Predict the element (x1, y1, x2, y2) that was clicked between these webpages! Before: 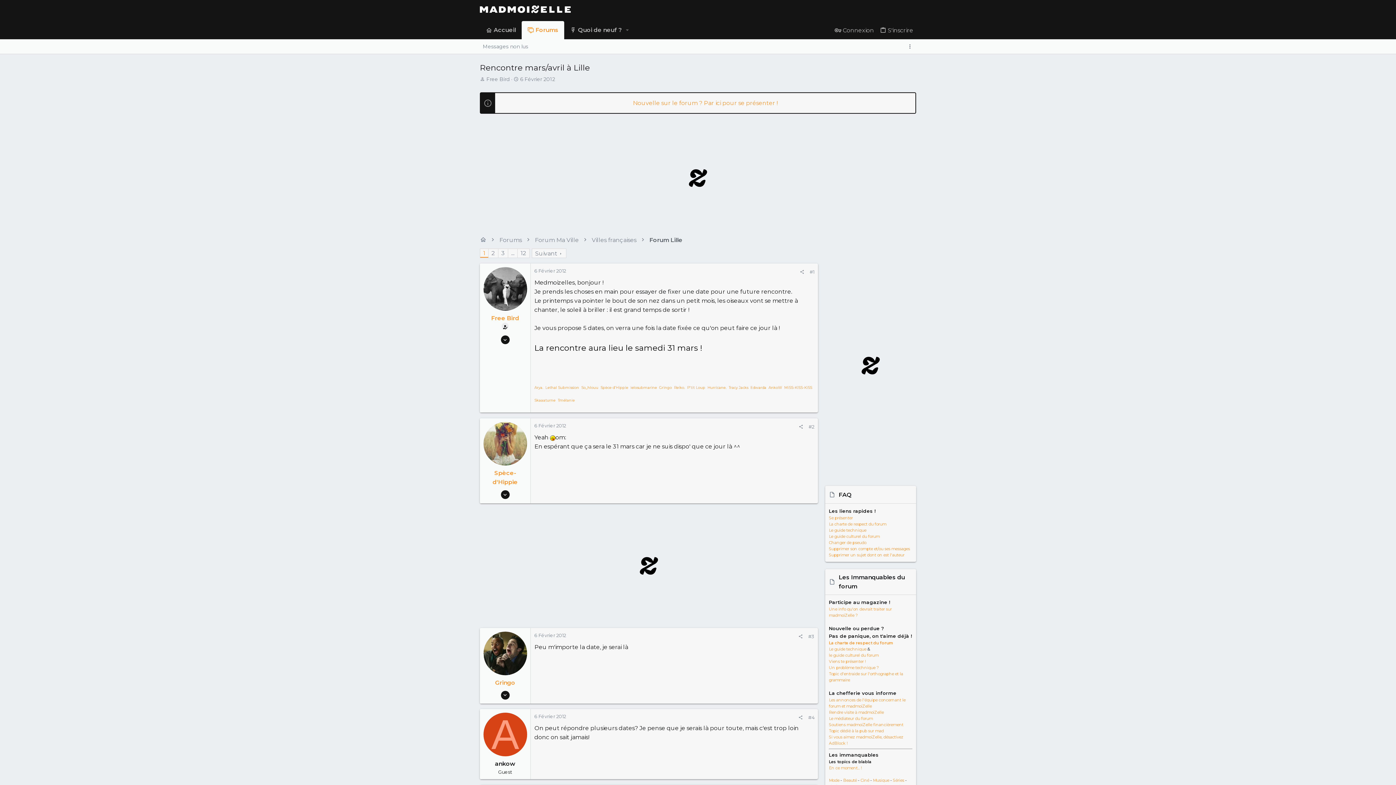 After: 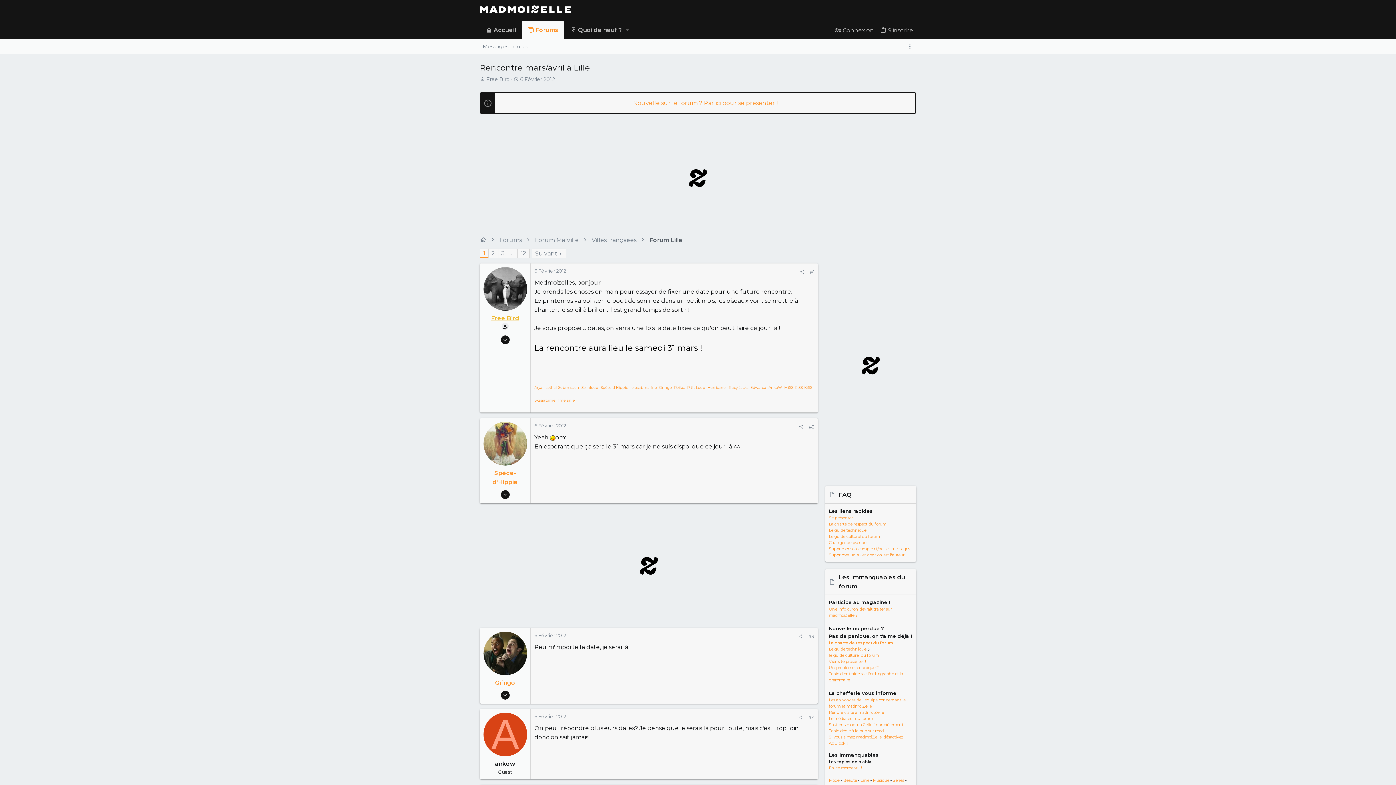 Action: label: Free Bird bbox: (491, 314, 519, 321)